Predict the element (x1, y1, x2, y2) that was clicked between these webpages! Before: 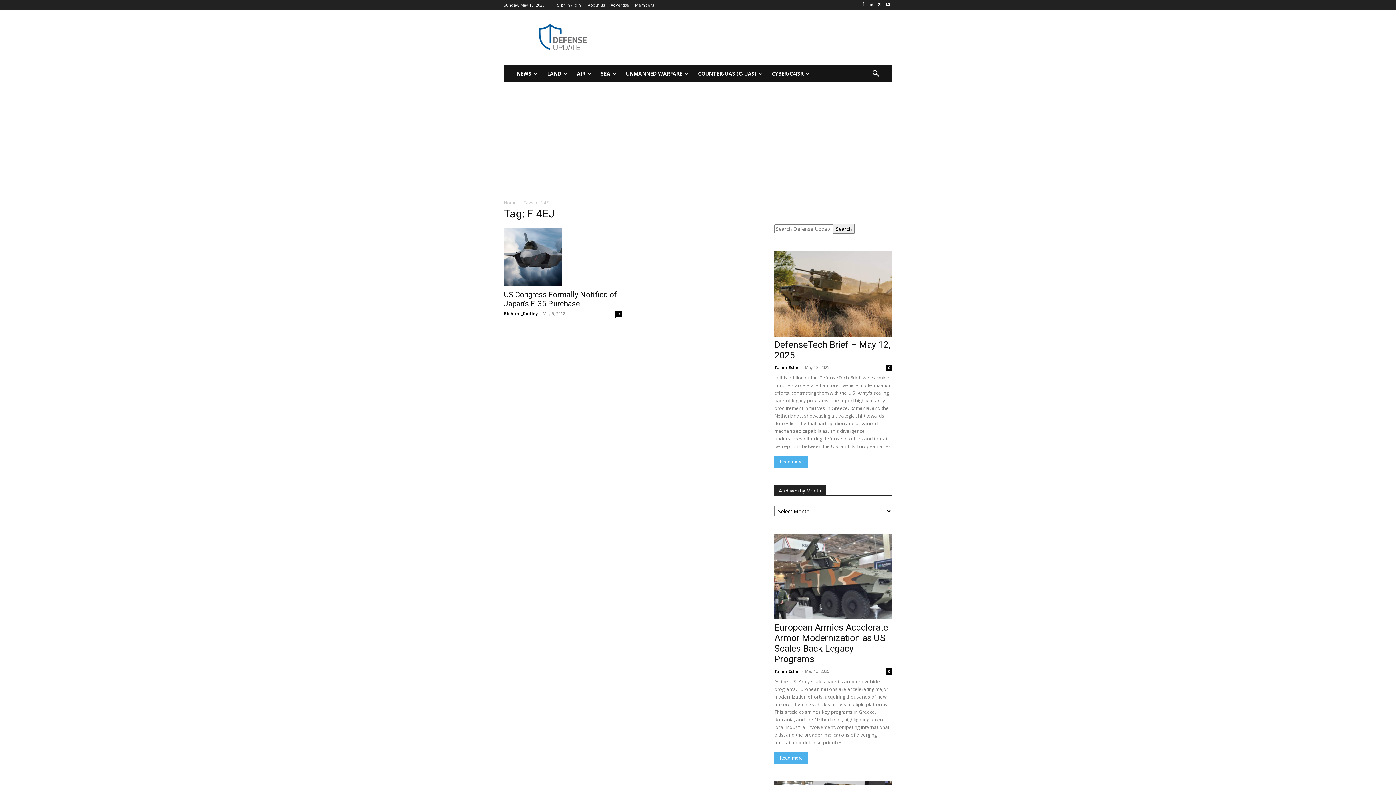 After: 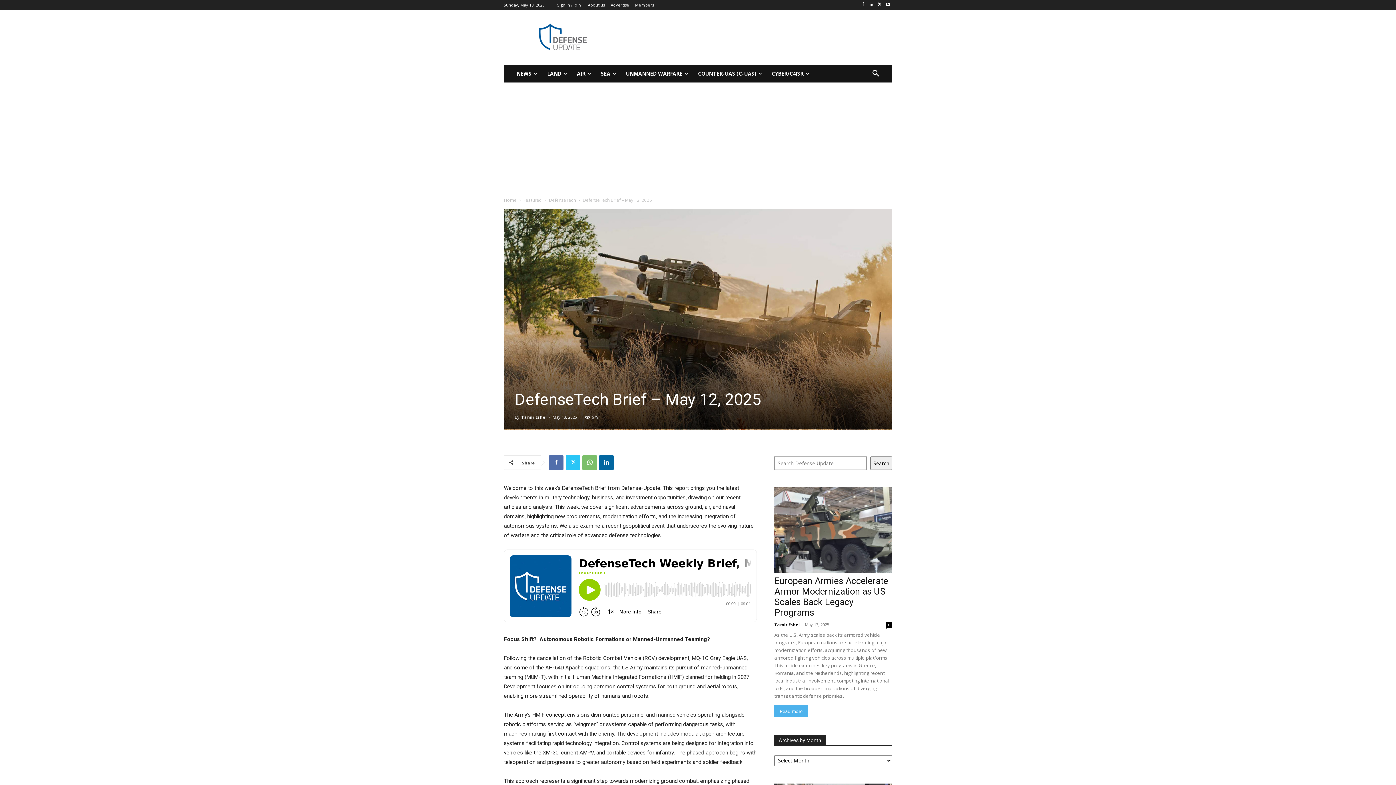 Action: bbox: (886, 364, 892, 370) label: 0